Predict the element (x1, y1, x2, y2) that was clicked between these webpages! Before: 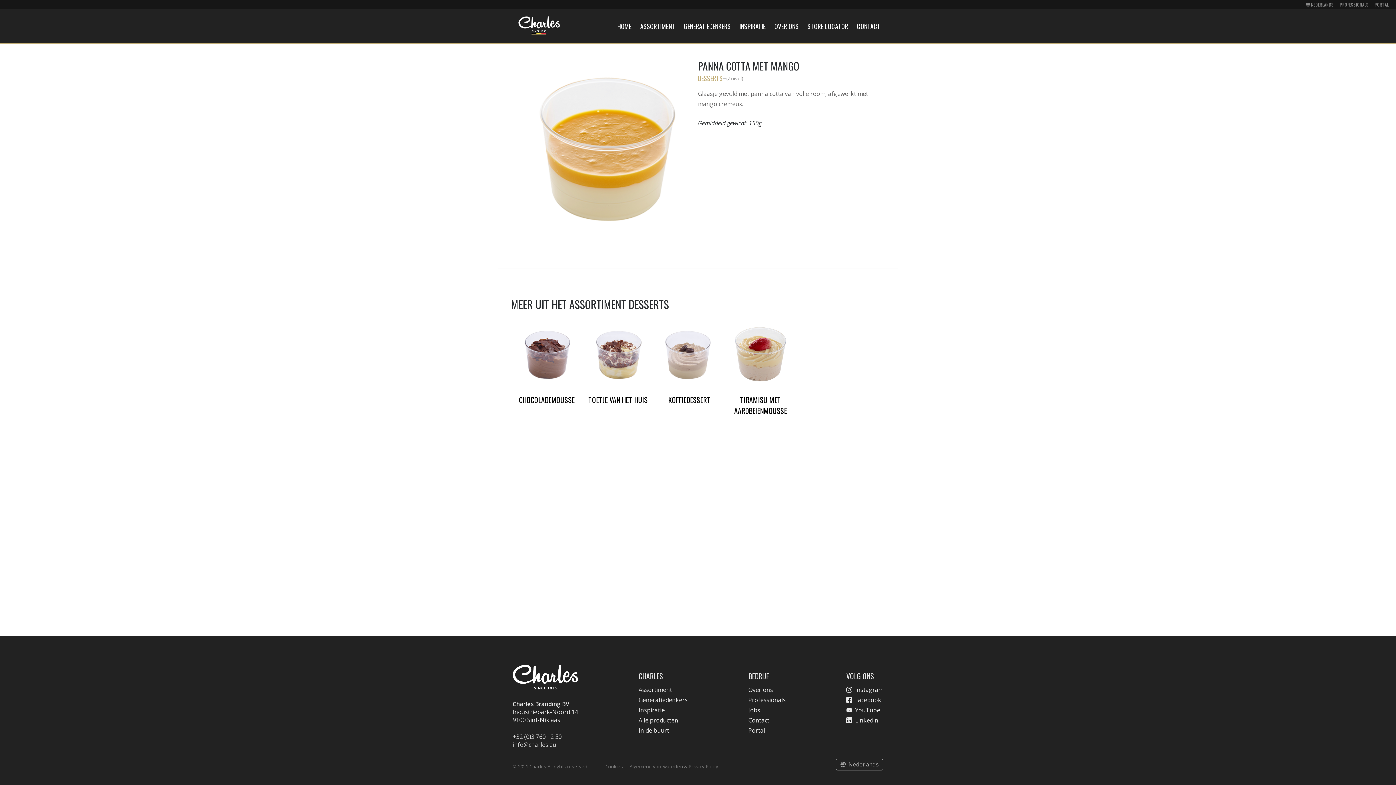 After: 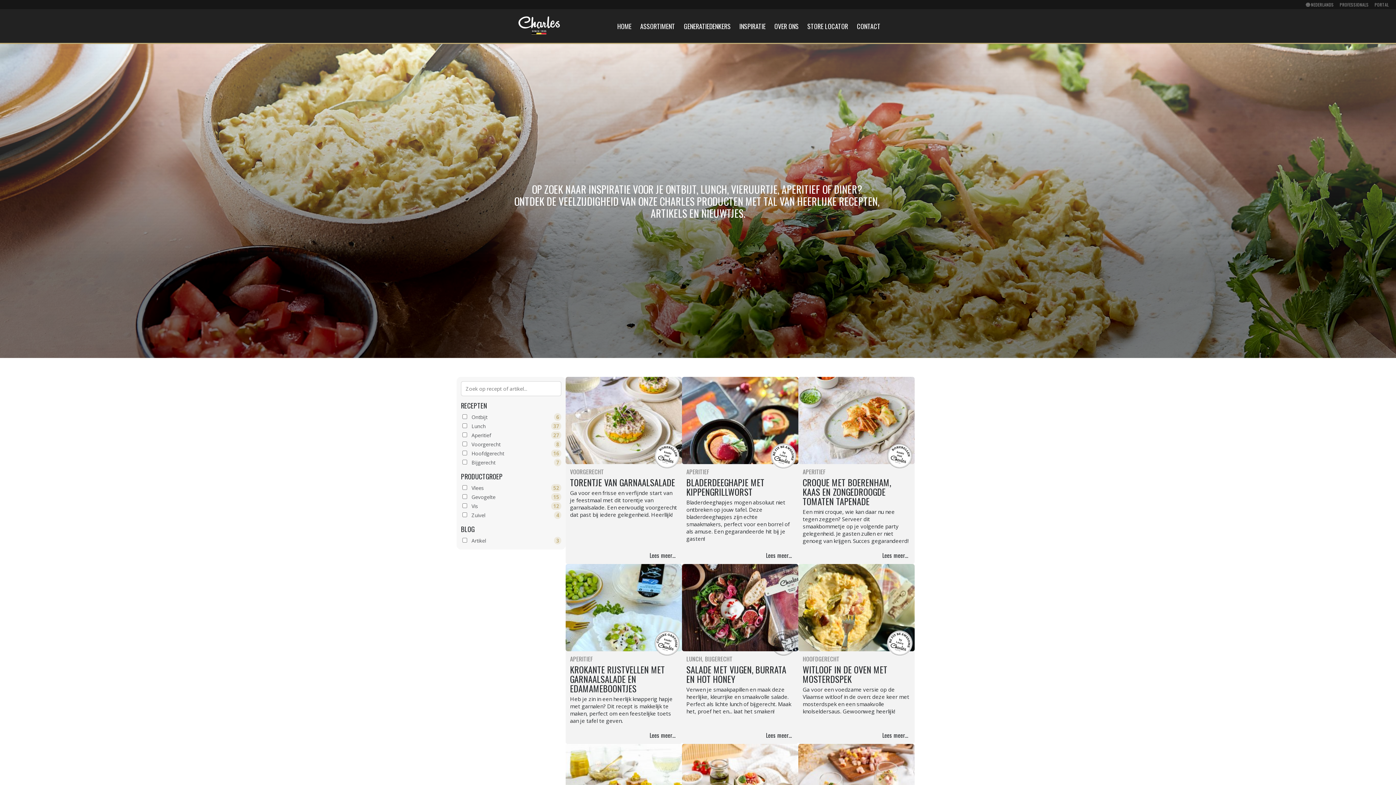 Action: bbox: (739, 21, 765, 30) label: INSPIRATIE